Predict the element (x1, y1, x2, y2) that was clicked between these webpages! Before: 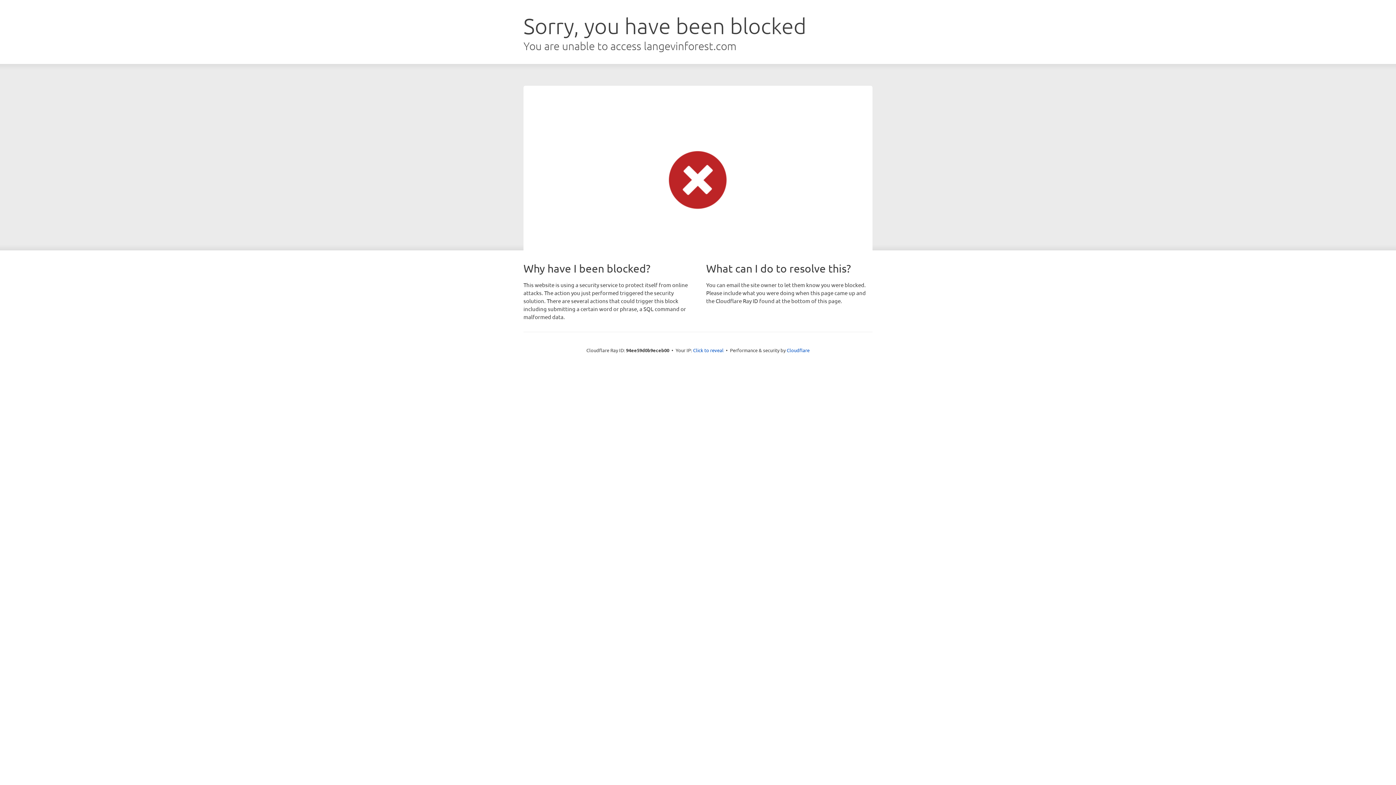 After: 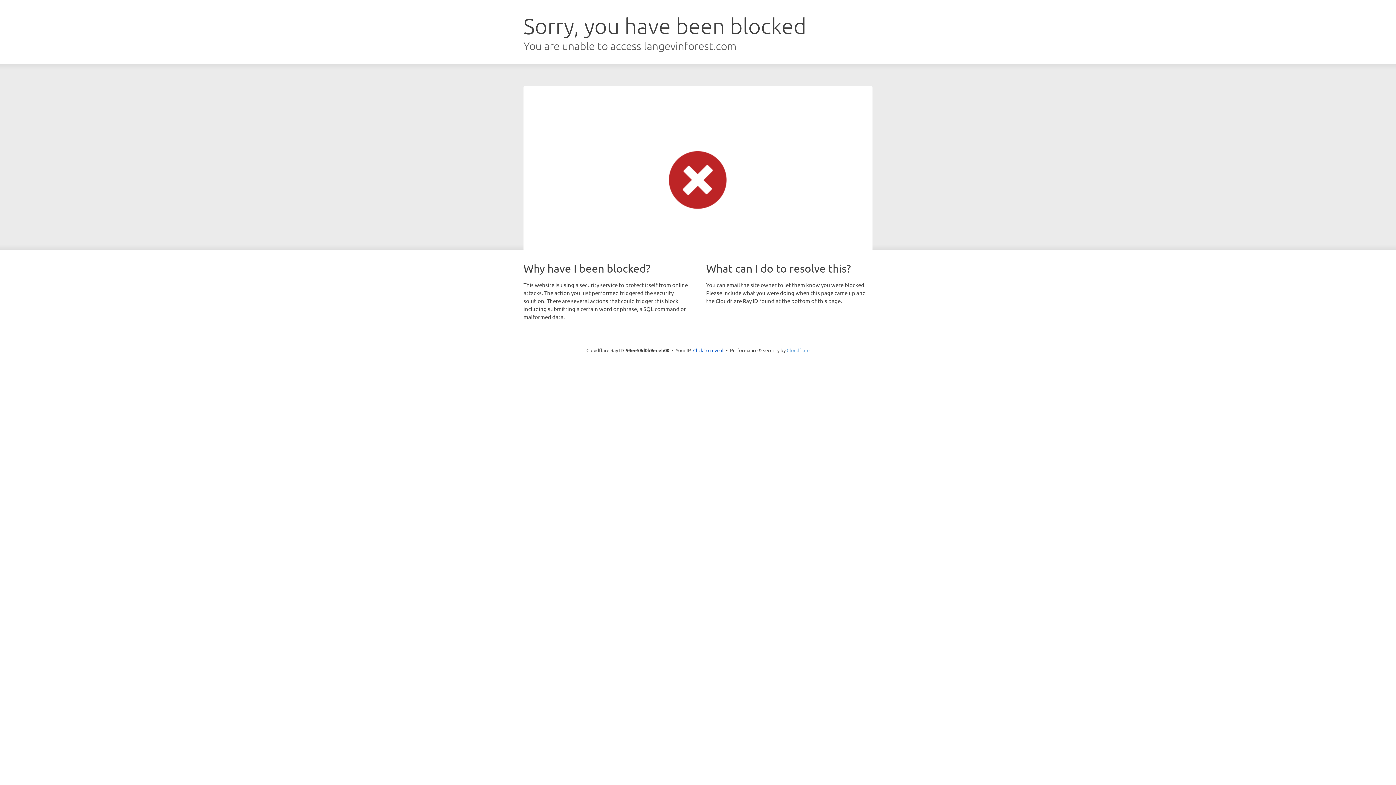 Action: label: Cloudflare bbox: (786, 347, 809, 353)